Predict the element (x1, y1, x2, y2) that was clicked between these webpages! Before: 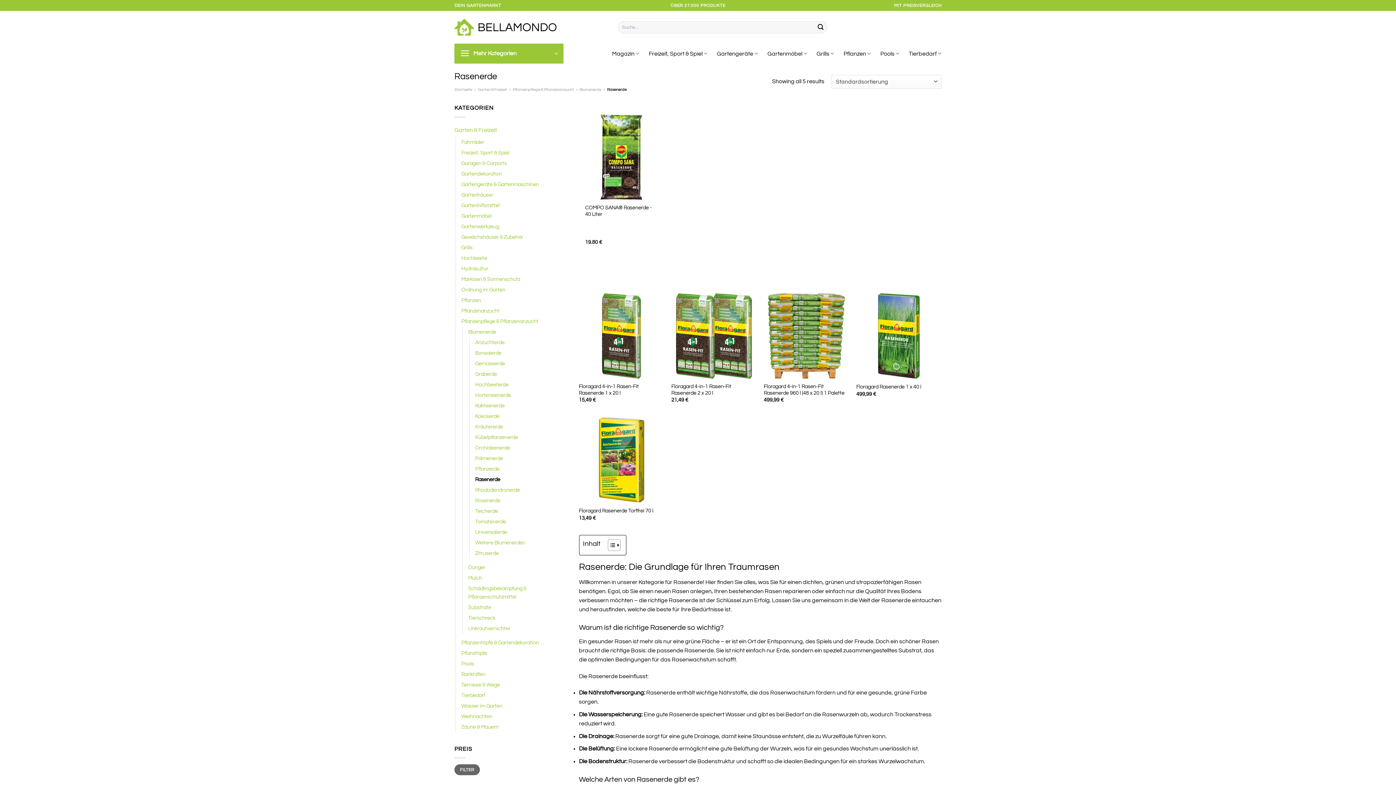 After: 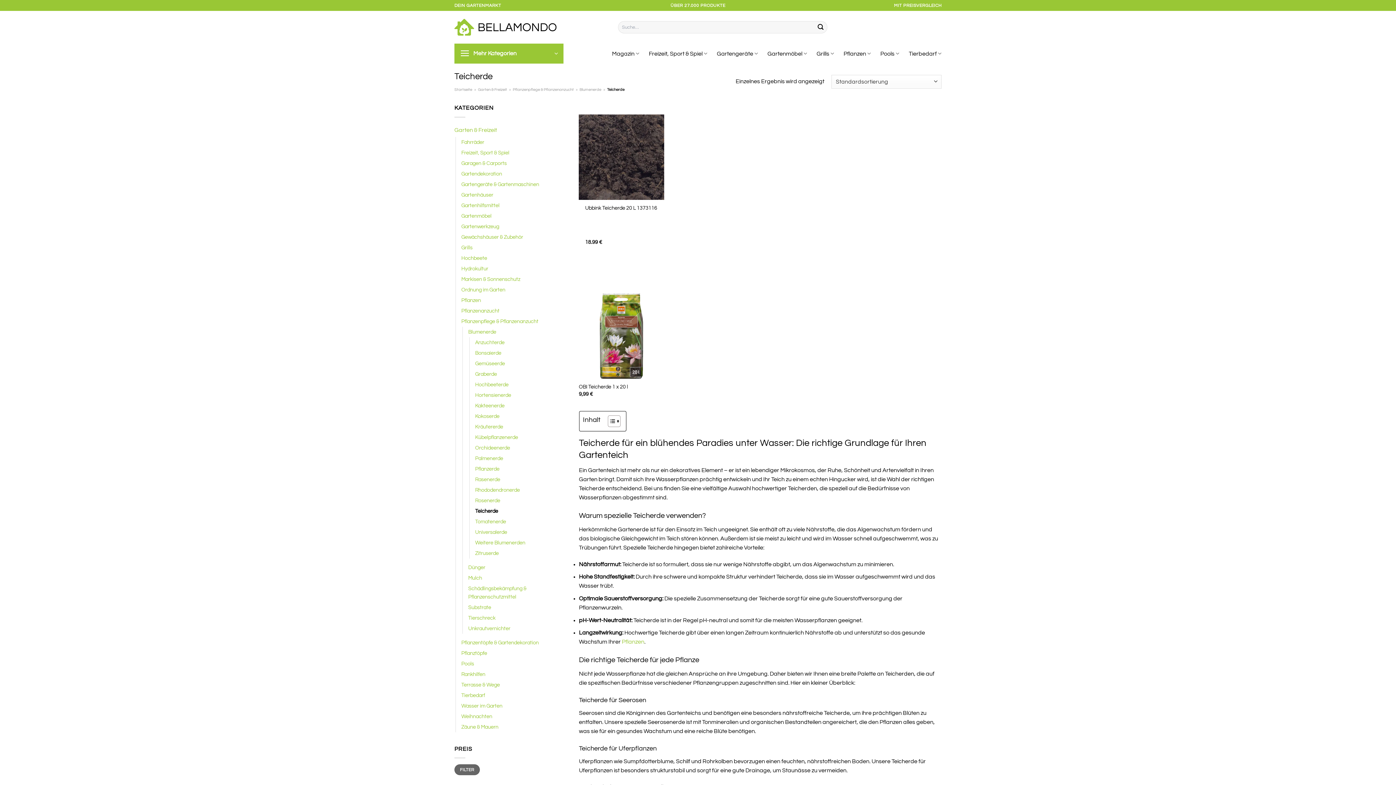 Action: label: Teicherde bbox: (475, 506, 498, 516)